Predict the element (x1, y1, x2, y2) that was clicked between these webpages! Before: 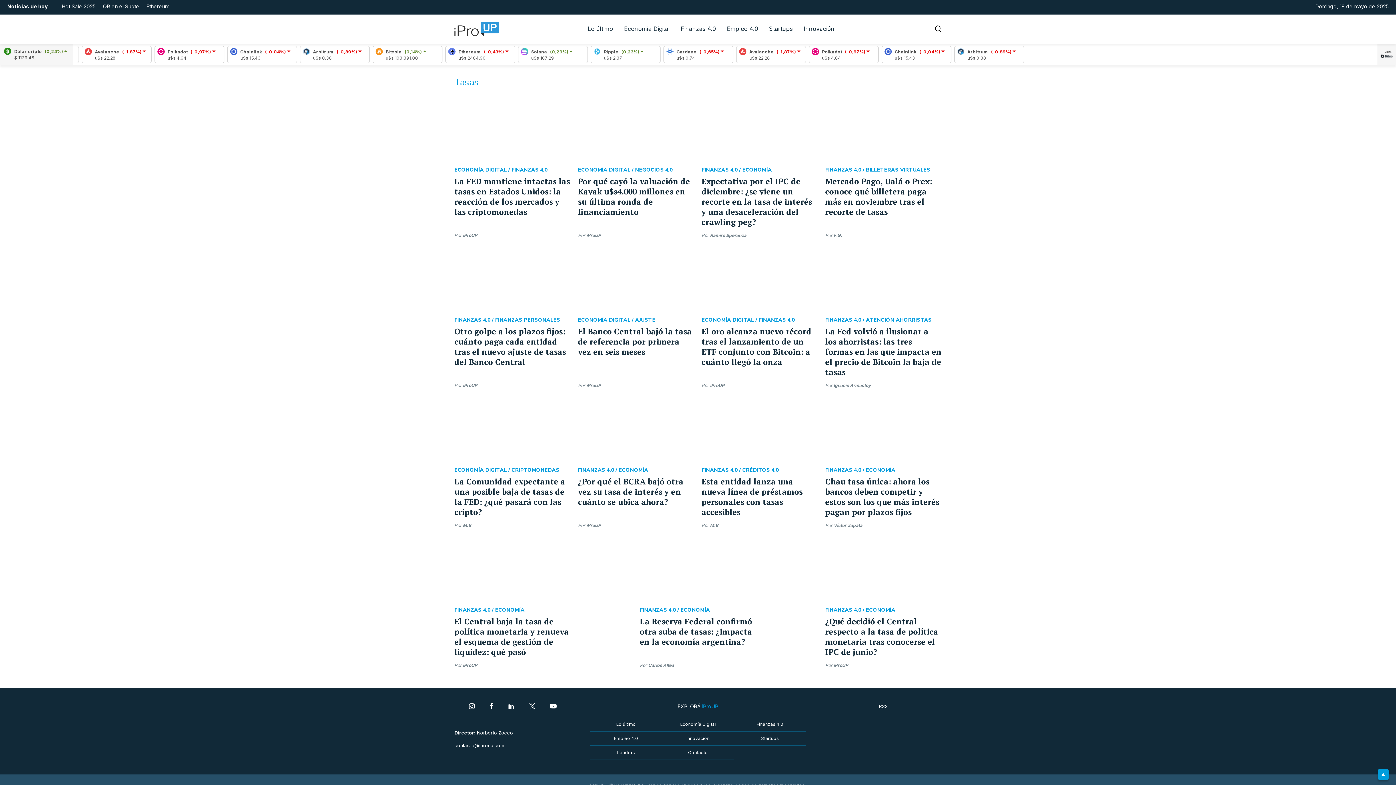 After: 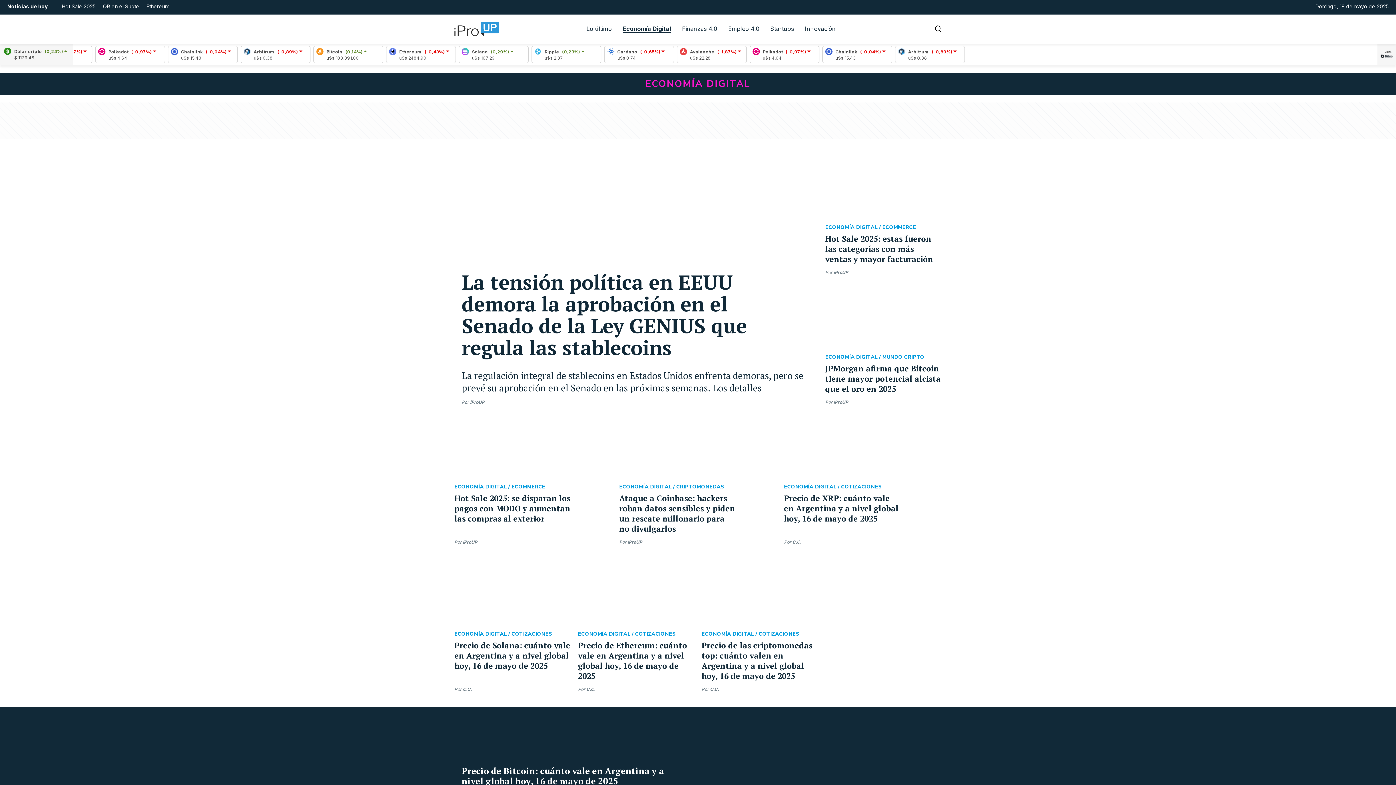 Action: label: Economía Digital bbox: (624, 25, 670, 32)